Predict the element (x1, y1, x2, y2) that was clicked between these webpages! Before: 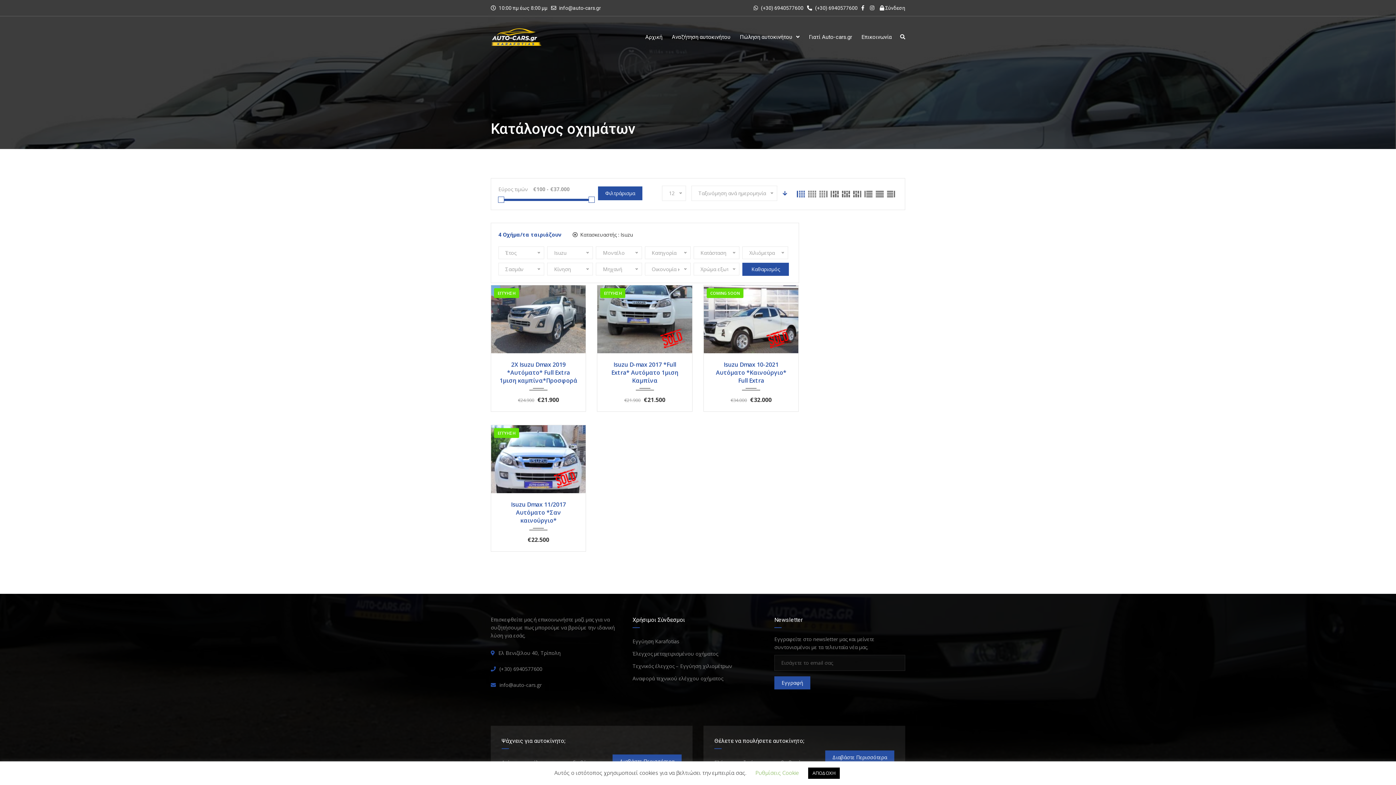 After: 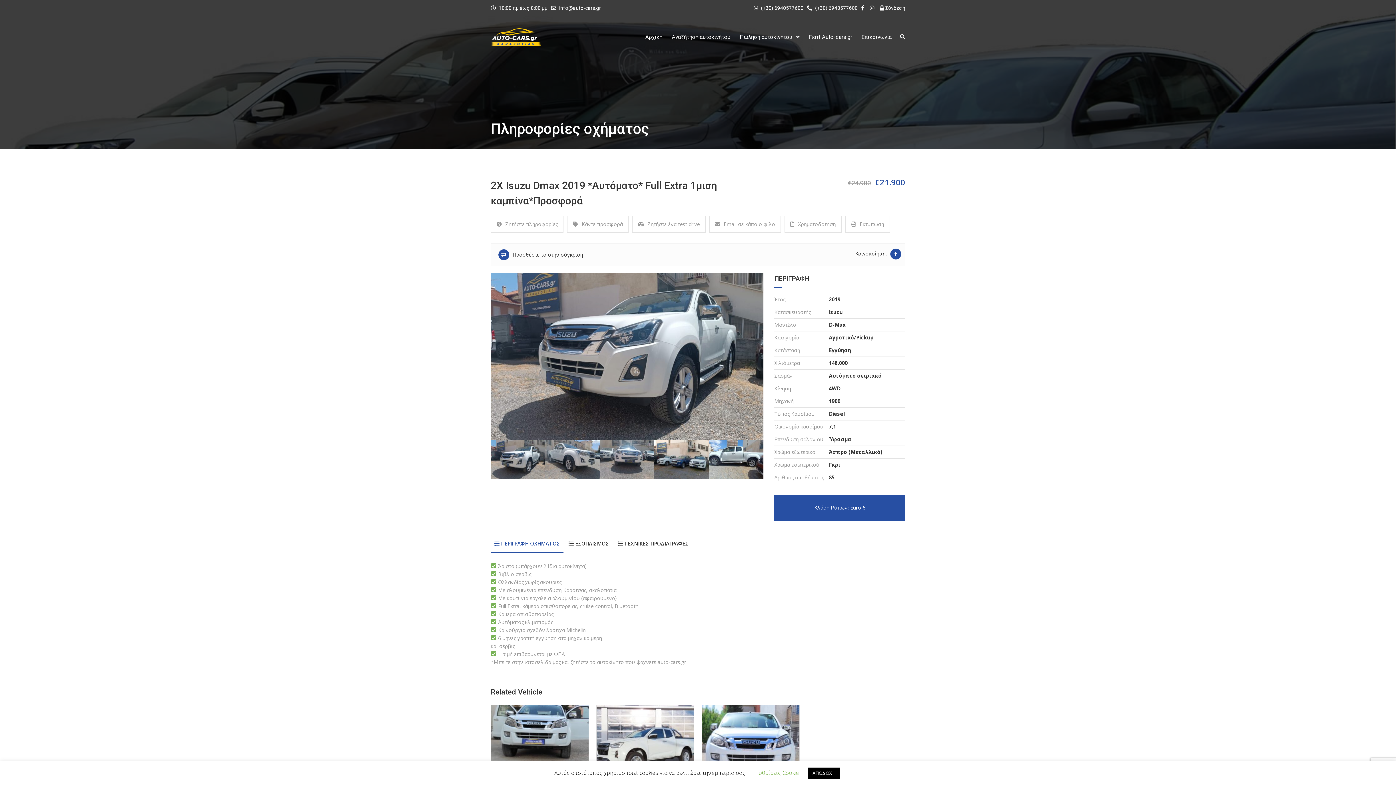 Action: bbox: (498, 360, 578, 384) label: 2Χ Isuzu Dmax 2019 *Aυτόματο* Full Extra 1μιση καμπίνα*Προσφορά